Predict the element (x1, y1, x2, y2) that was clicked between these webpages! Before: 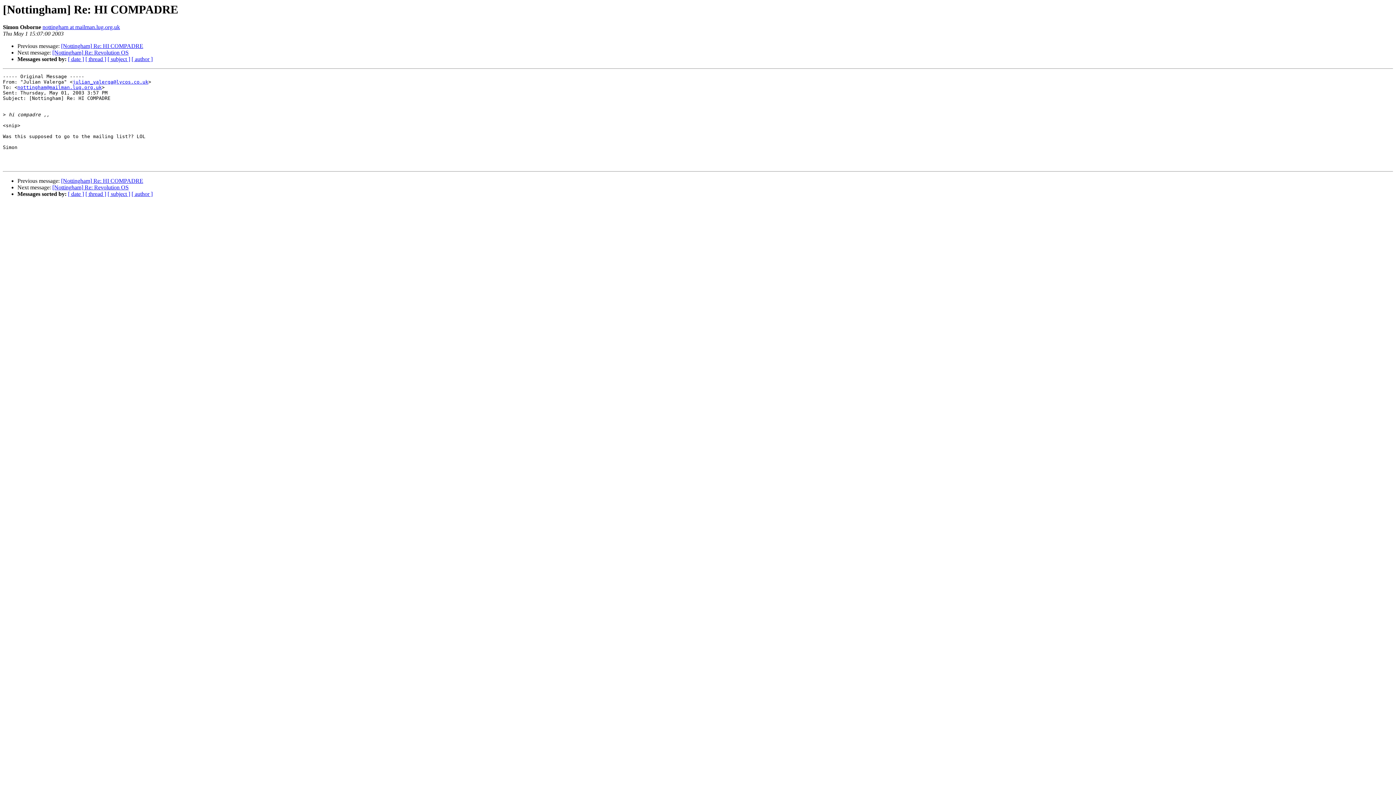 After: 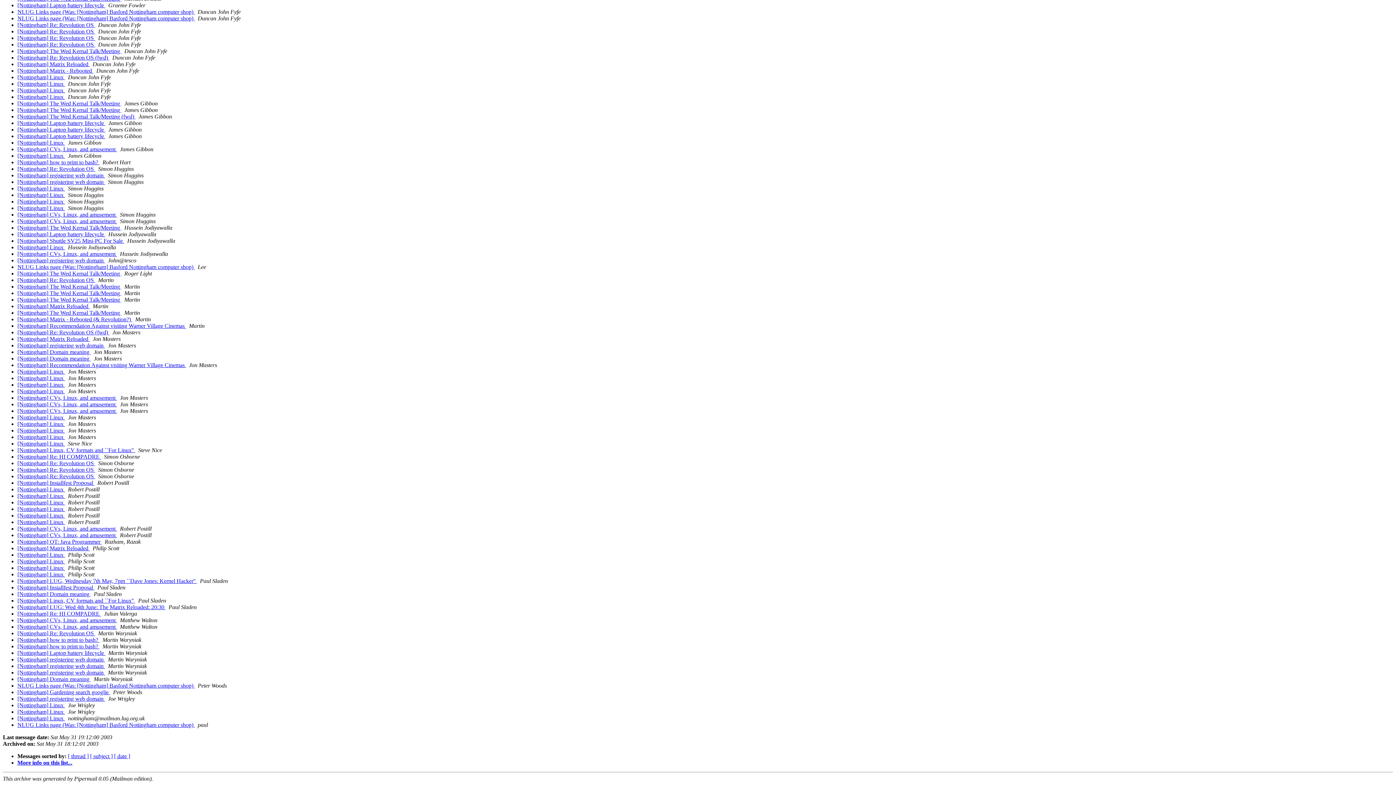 Action: label: [ author ] bbox: (131, 191, 152, 197)